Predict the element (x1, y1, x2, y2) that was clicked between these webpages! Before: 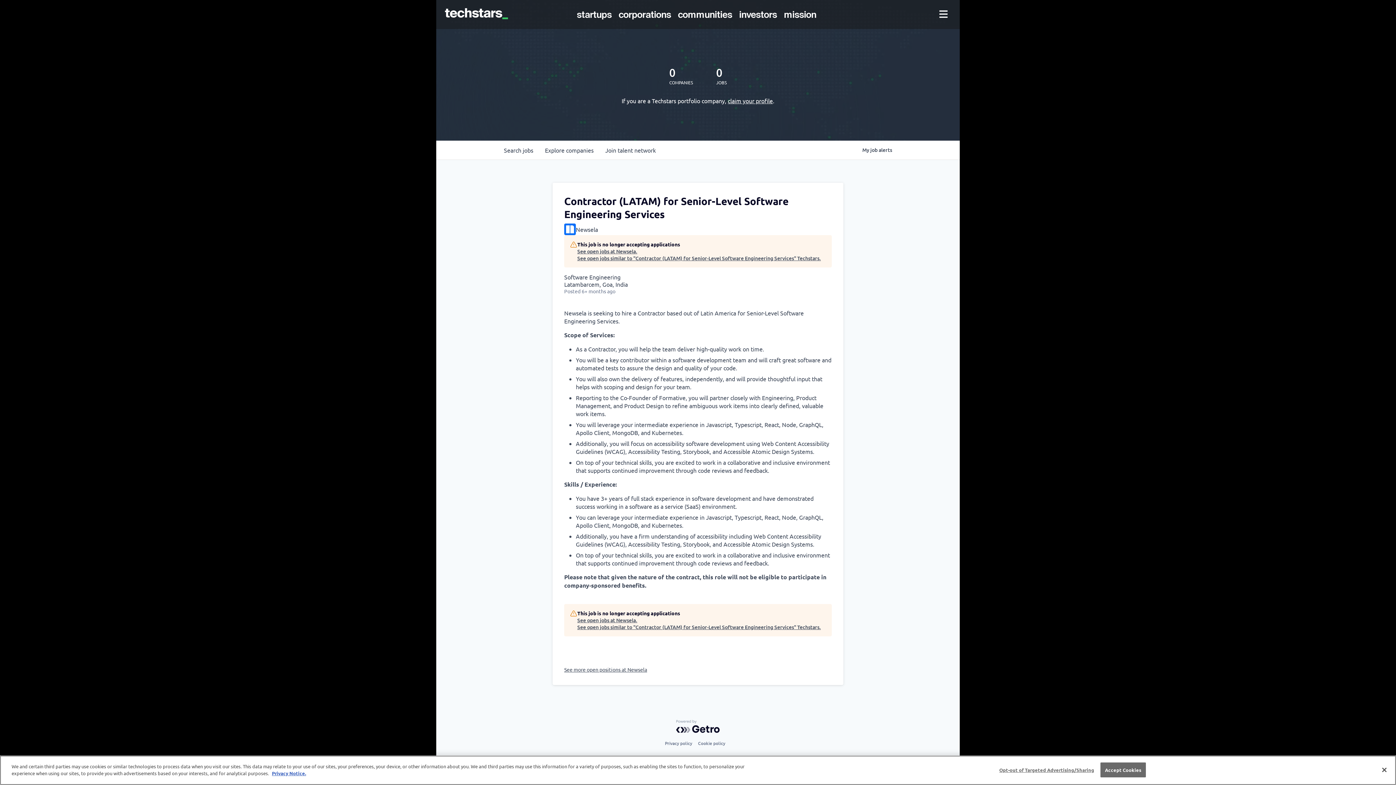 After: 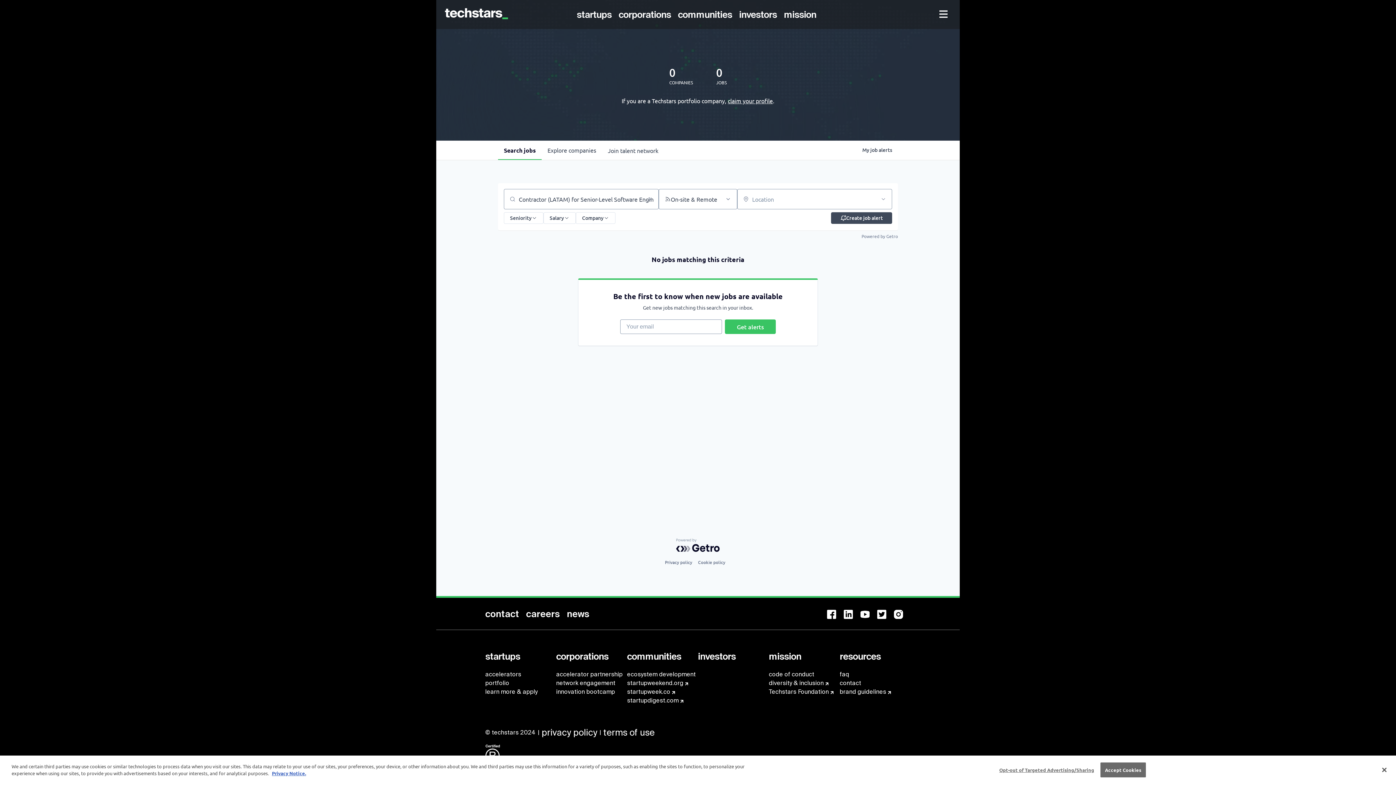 Action: label: See open jobs similar to "Contractor (LATAM) for Senior-Level Software Engineering Services" Techstars. bbox: (577, 624, 821, 630)